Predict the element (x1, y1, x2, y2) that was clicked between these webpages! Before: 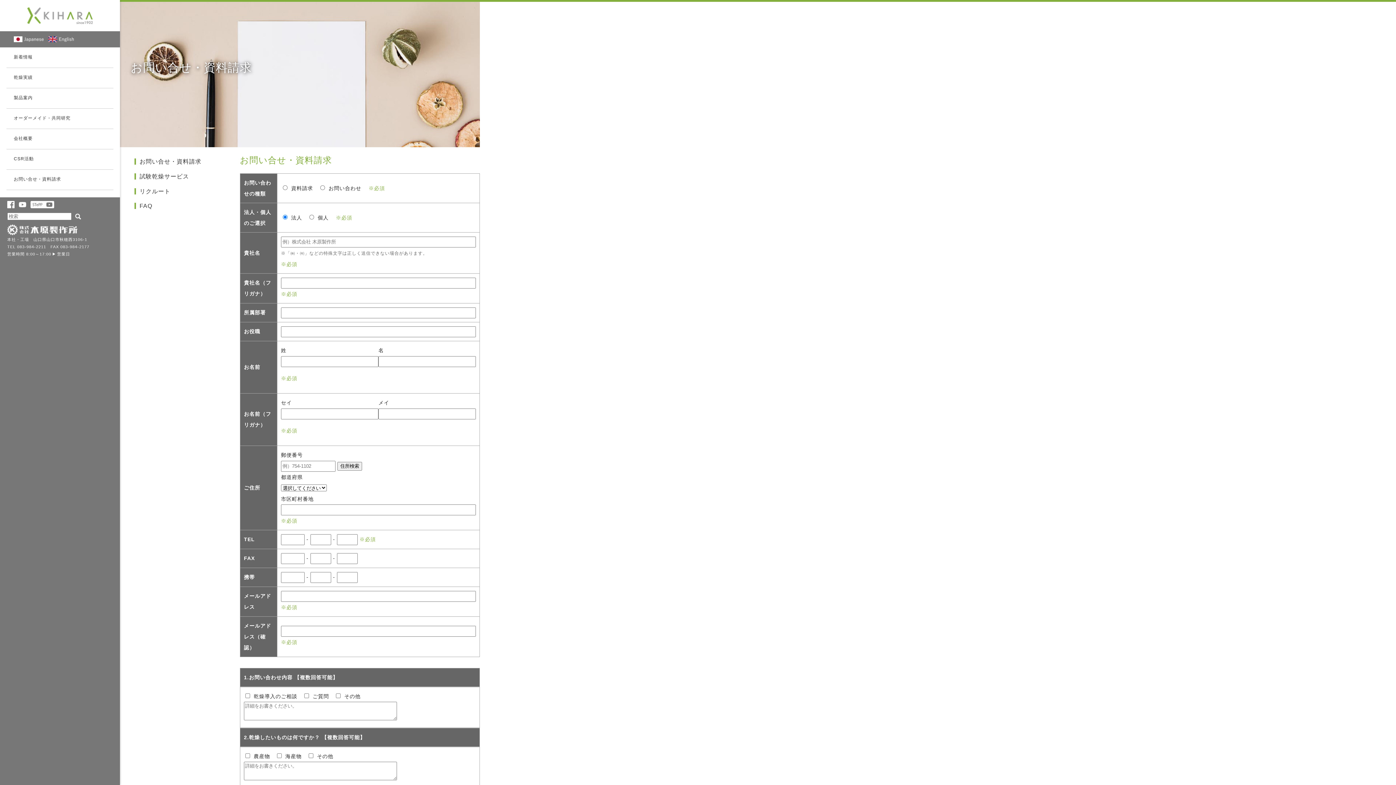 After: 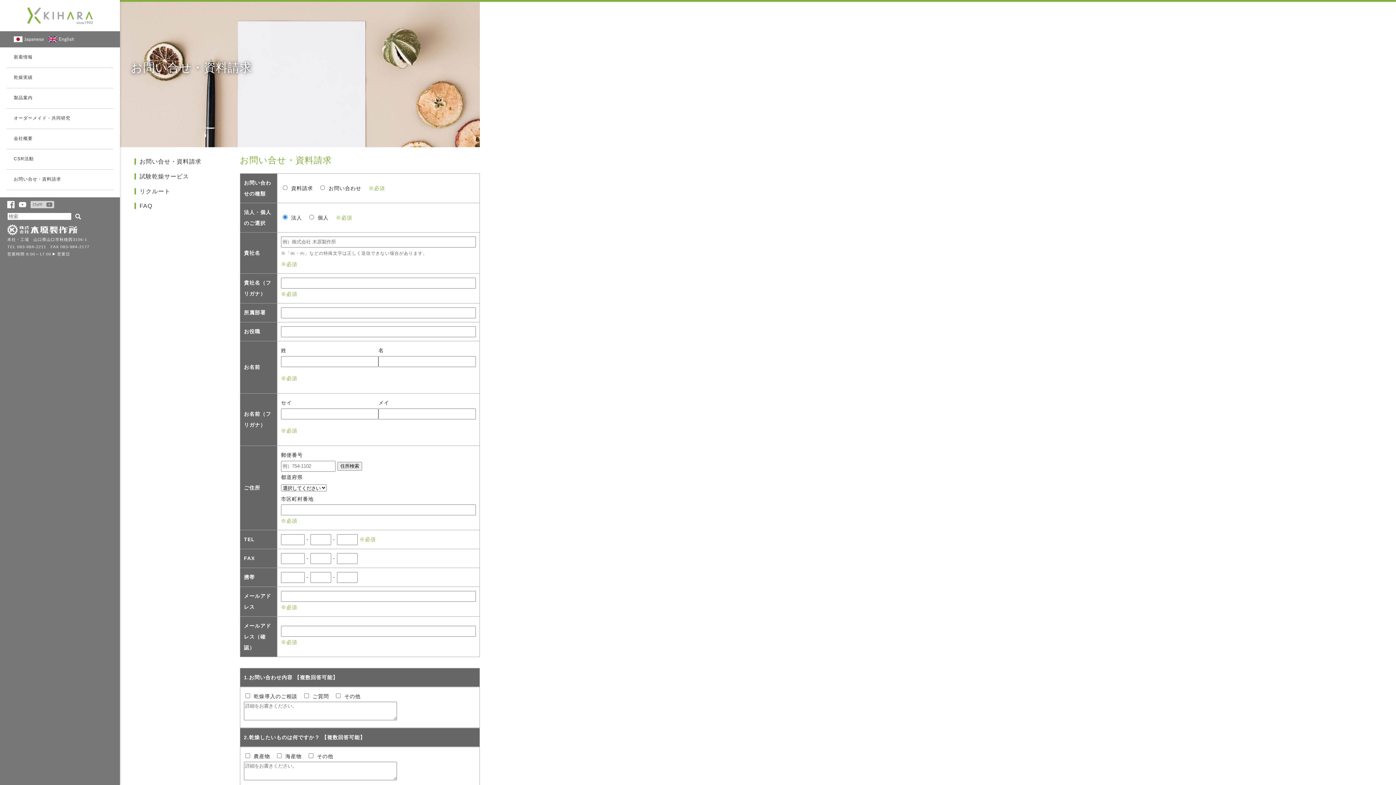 Action: bbox: (30, 205, 54, 209)